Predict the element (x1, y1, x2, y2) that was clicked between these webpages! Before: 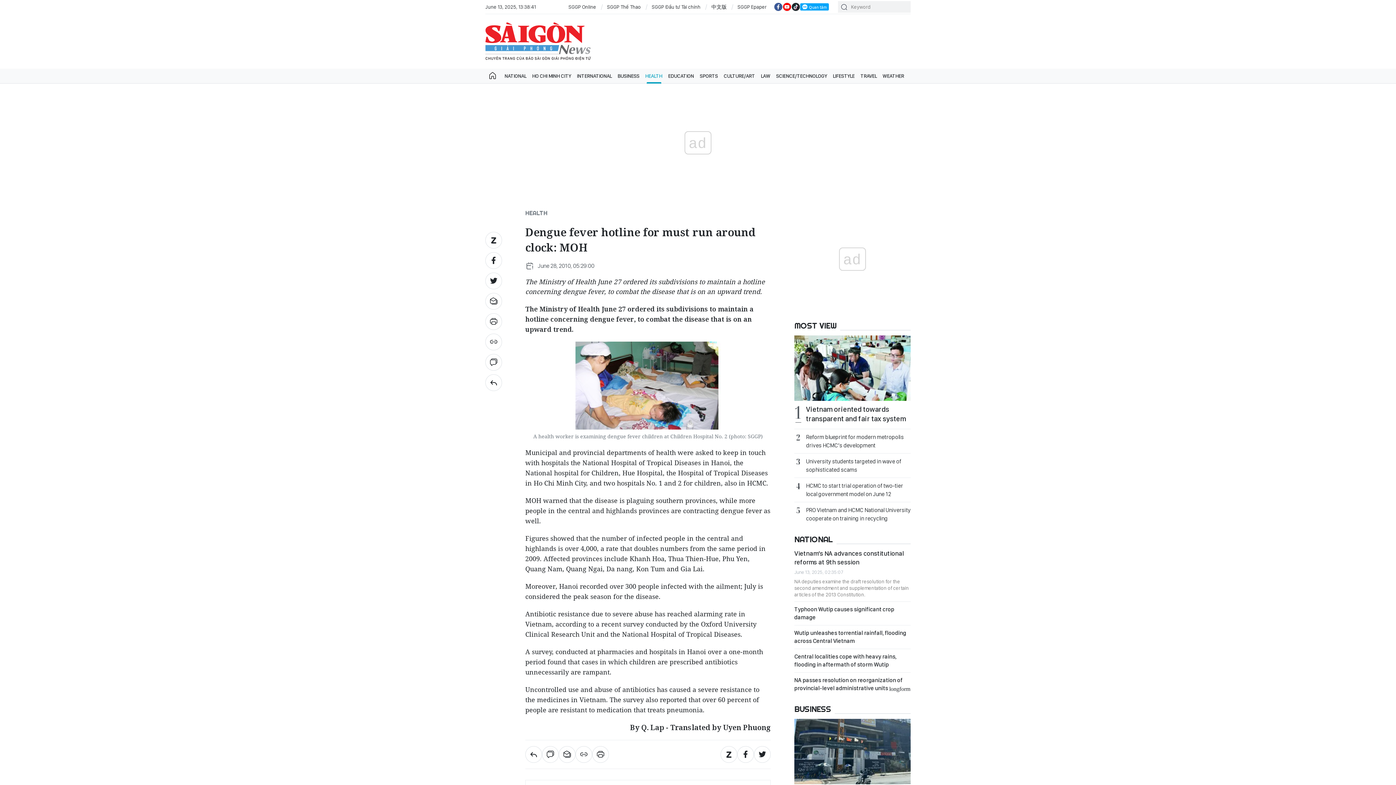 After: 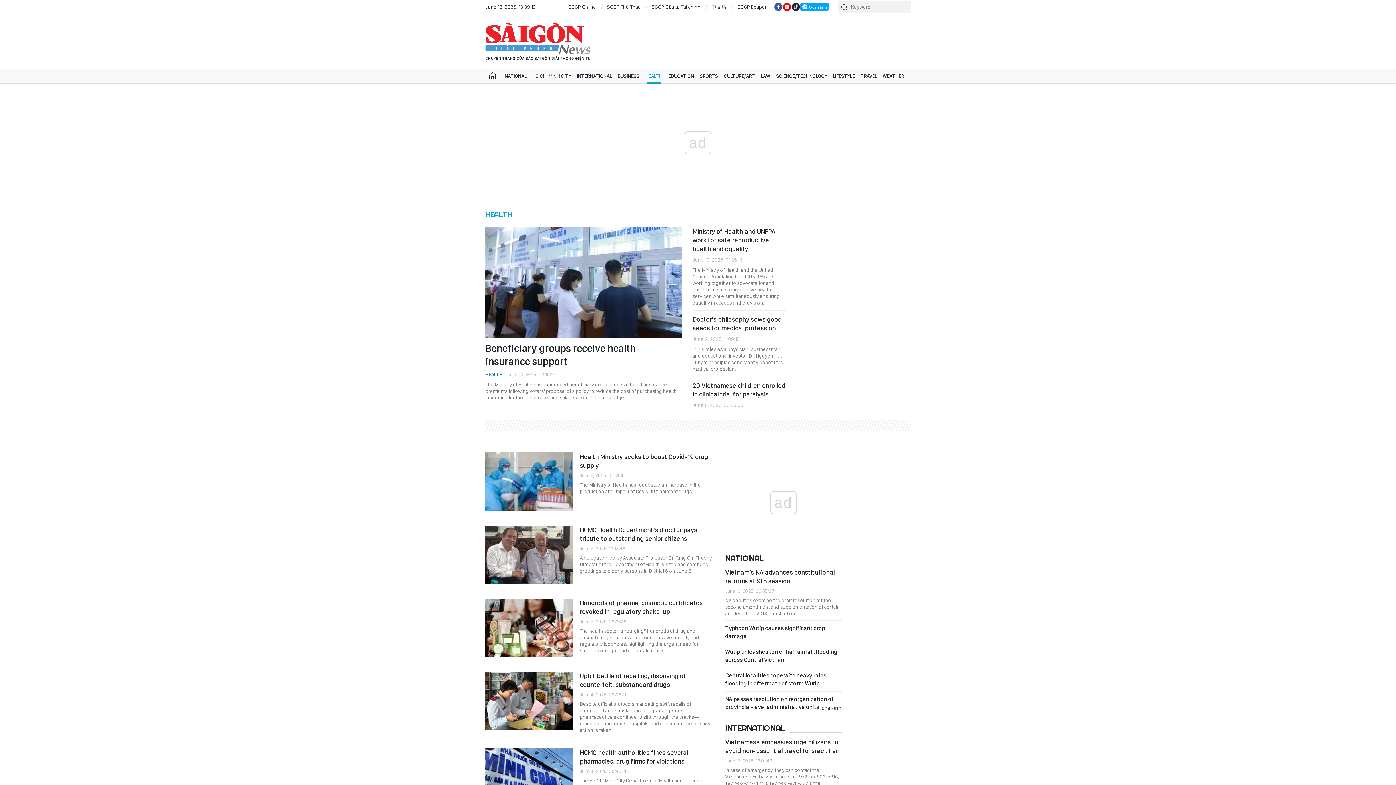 Action: bbox: (525, 746, 542, 763)